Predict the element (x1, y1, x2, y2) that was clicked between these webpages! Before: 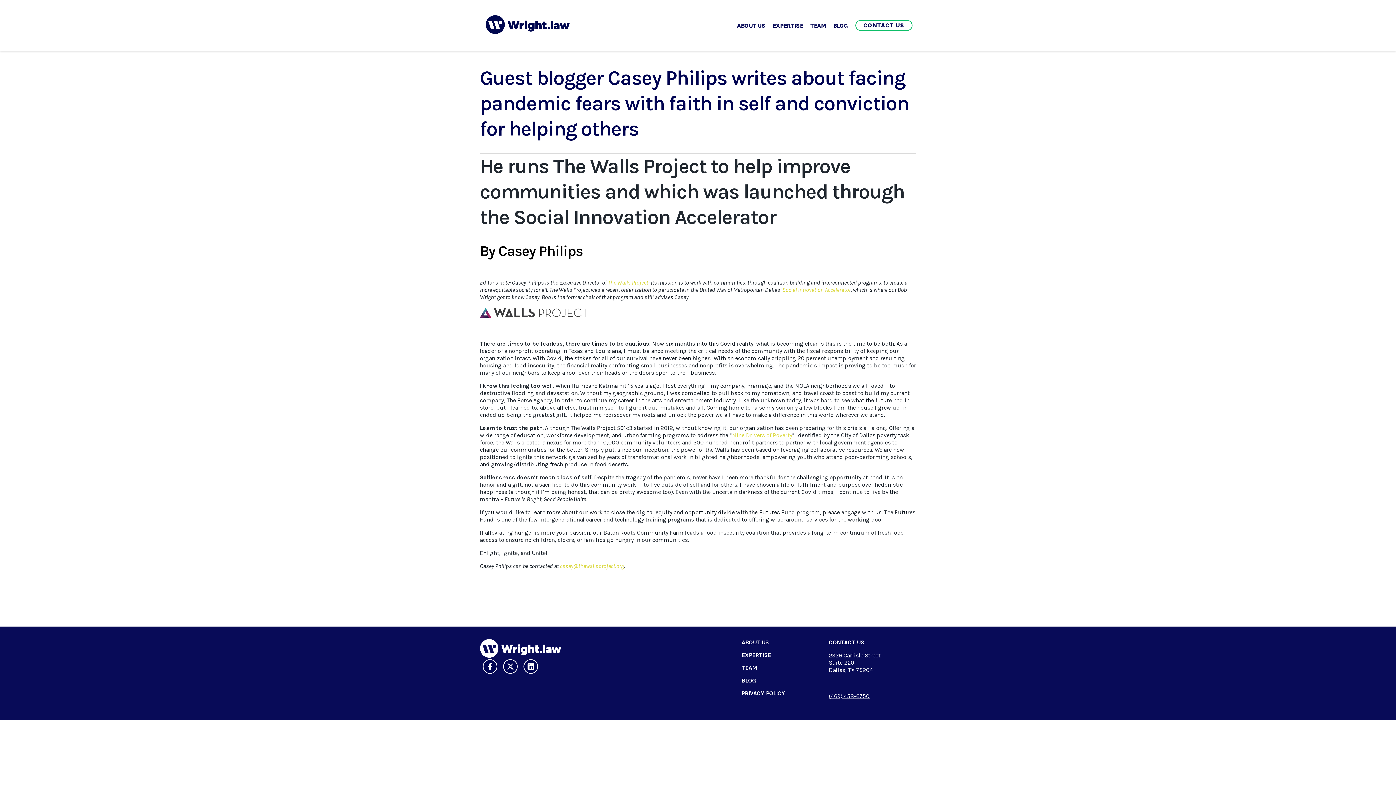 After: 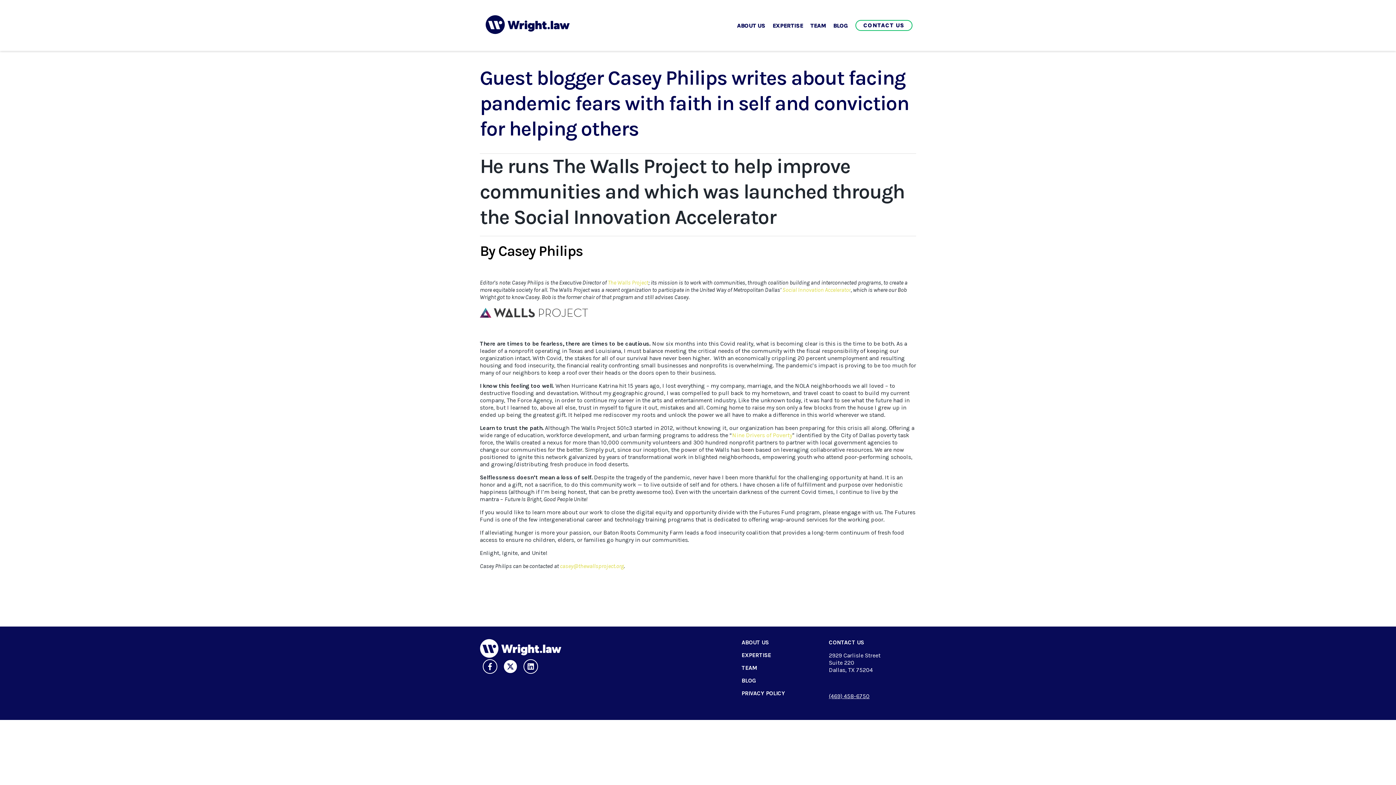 Action: bbox: (503, 659, 517, 674) label: link to X